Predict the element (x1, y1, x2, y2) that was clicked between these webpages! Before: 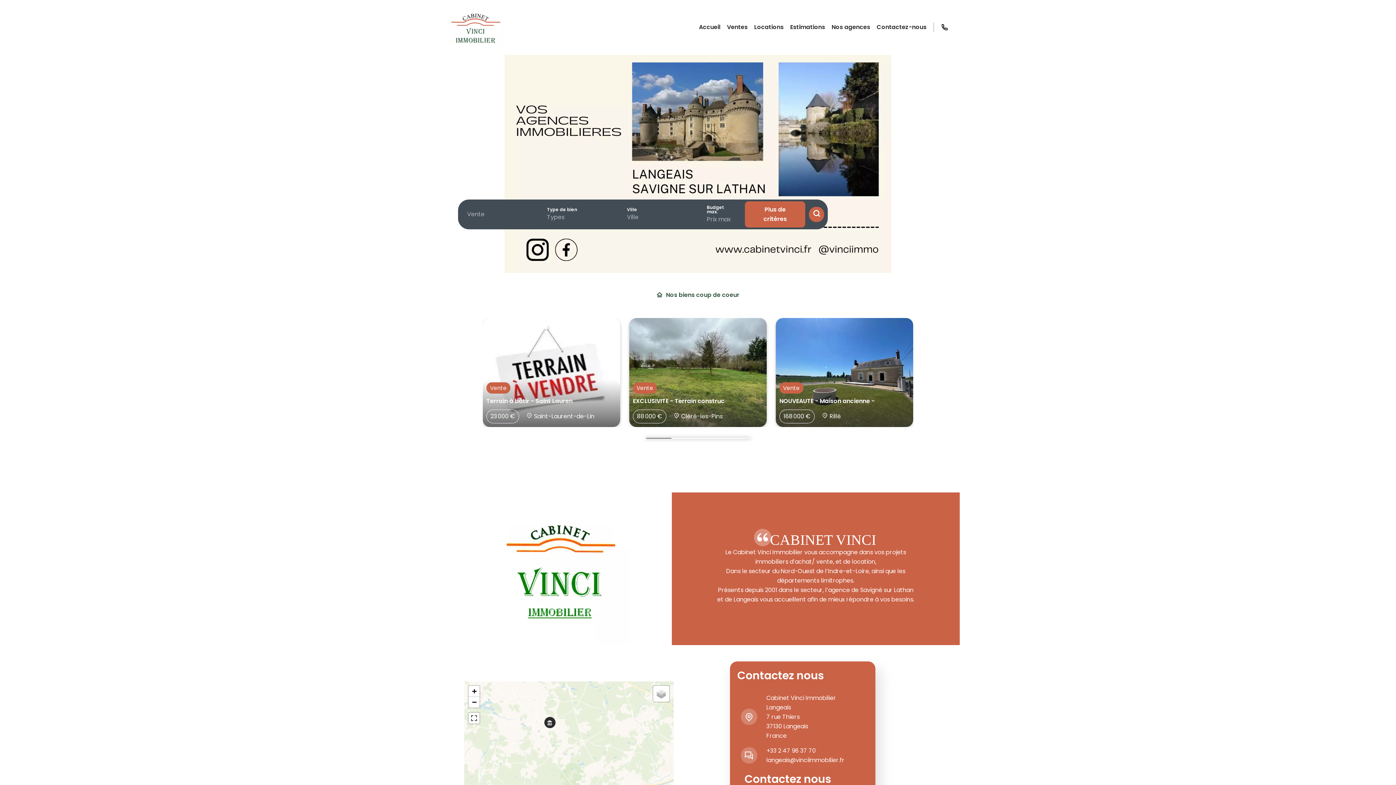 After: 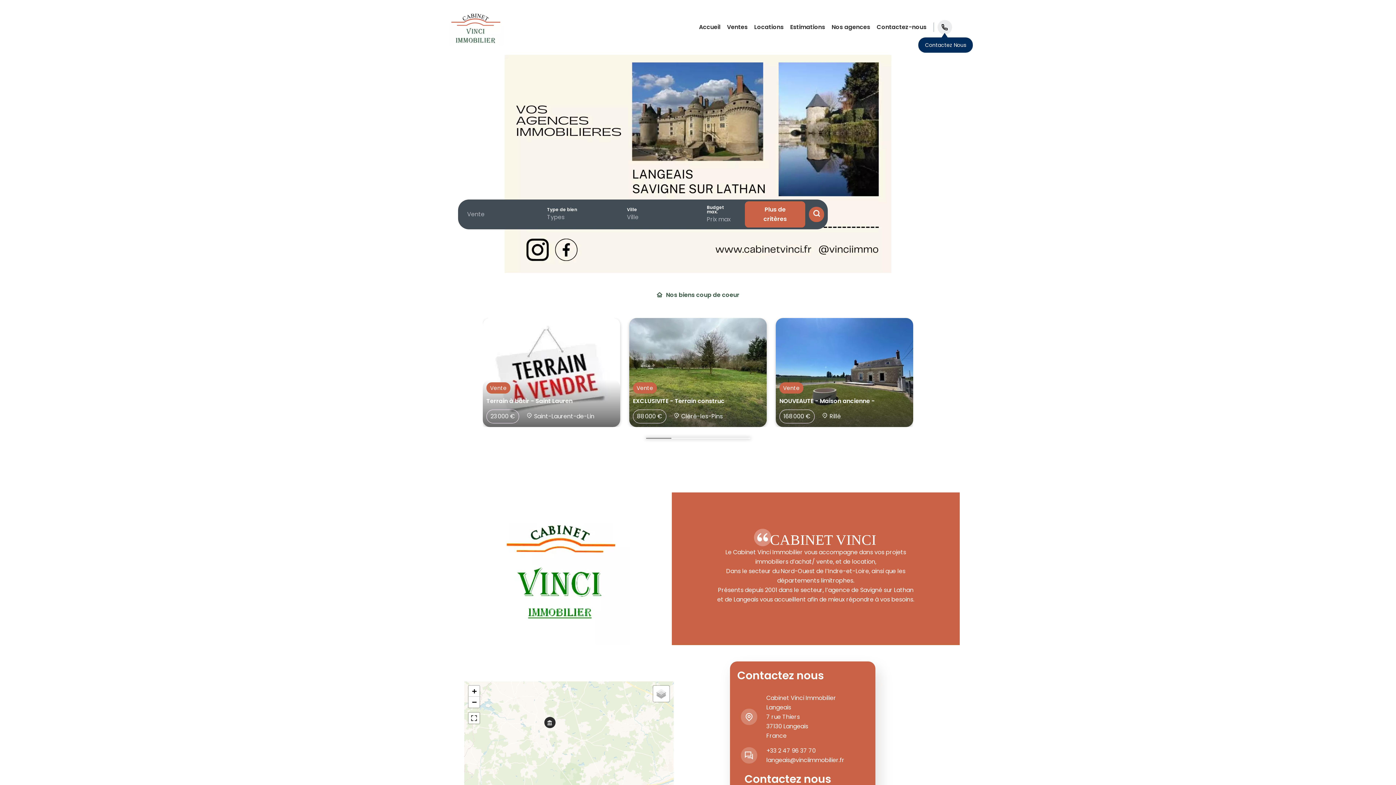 Action: bbox: (937, 20, 952, 34)